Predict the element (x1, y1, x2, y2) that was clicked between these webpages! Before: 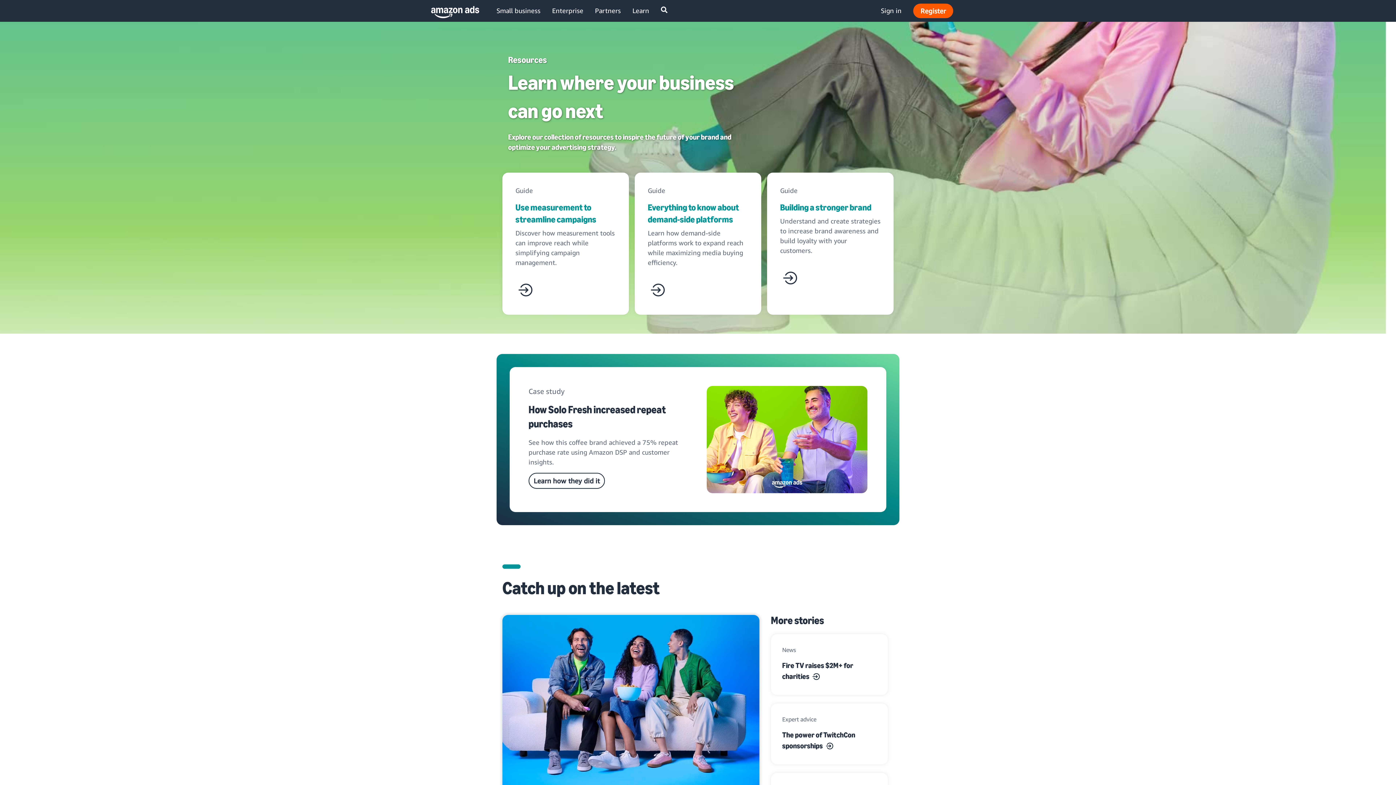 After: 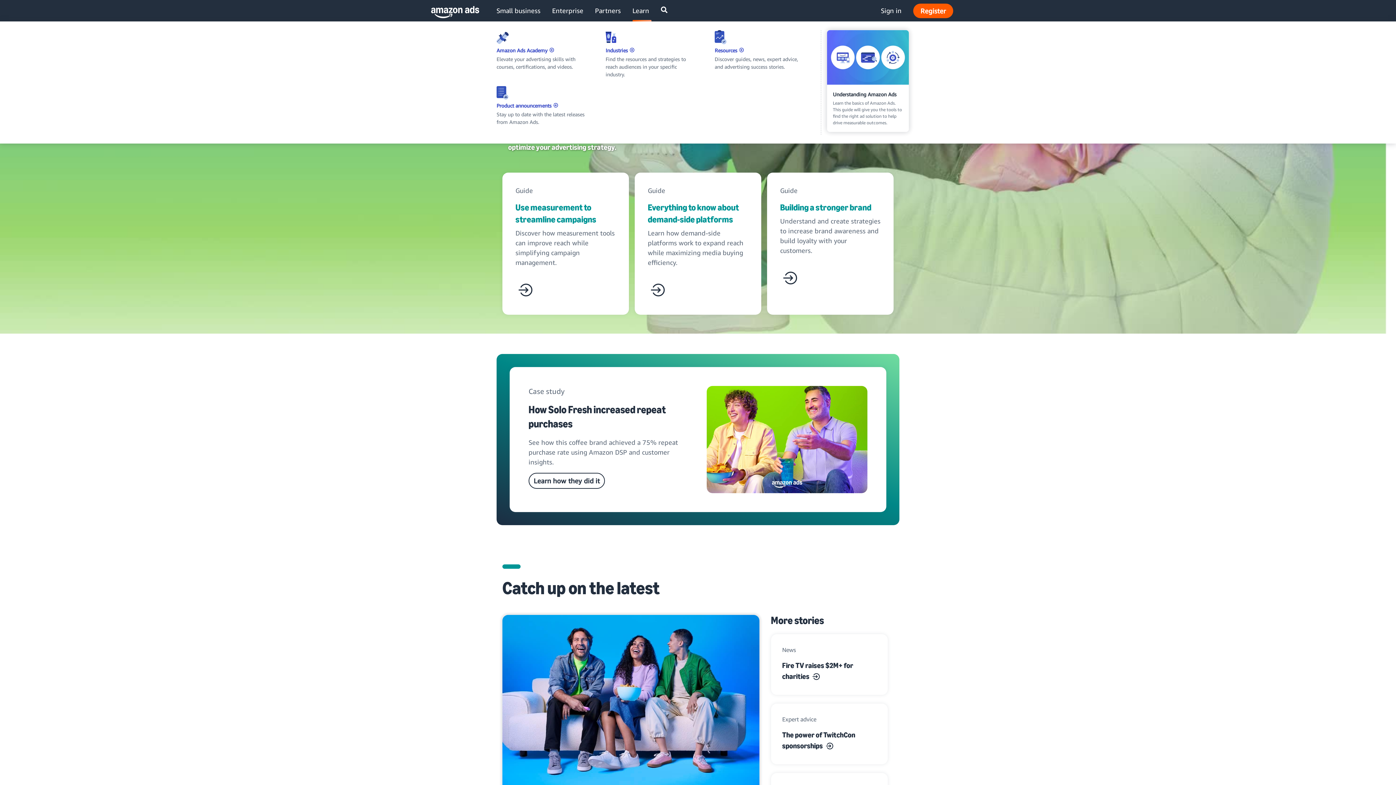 Action: bbox: (632, 5, 649, 15) label: Learn